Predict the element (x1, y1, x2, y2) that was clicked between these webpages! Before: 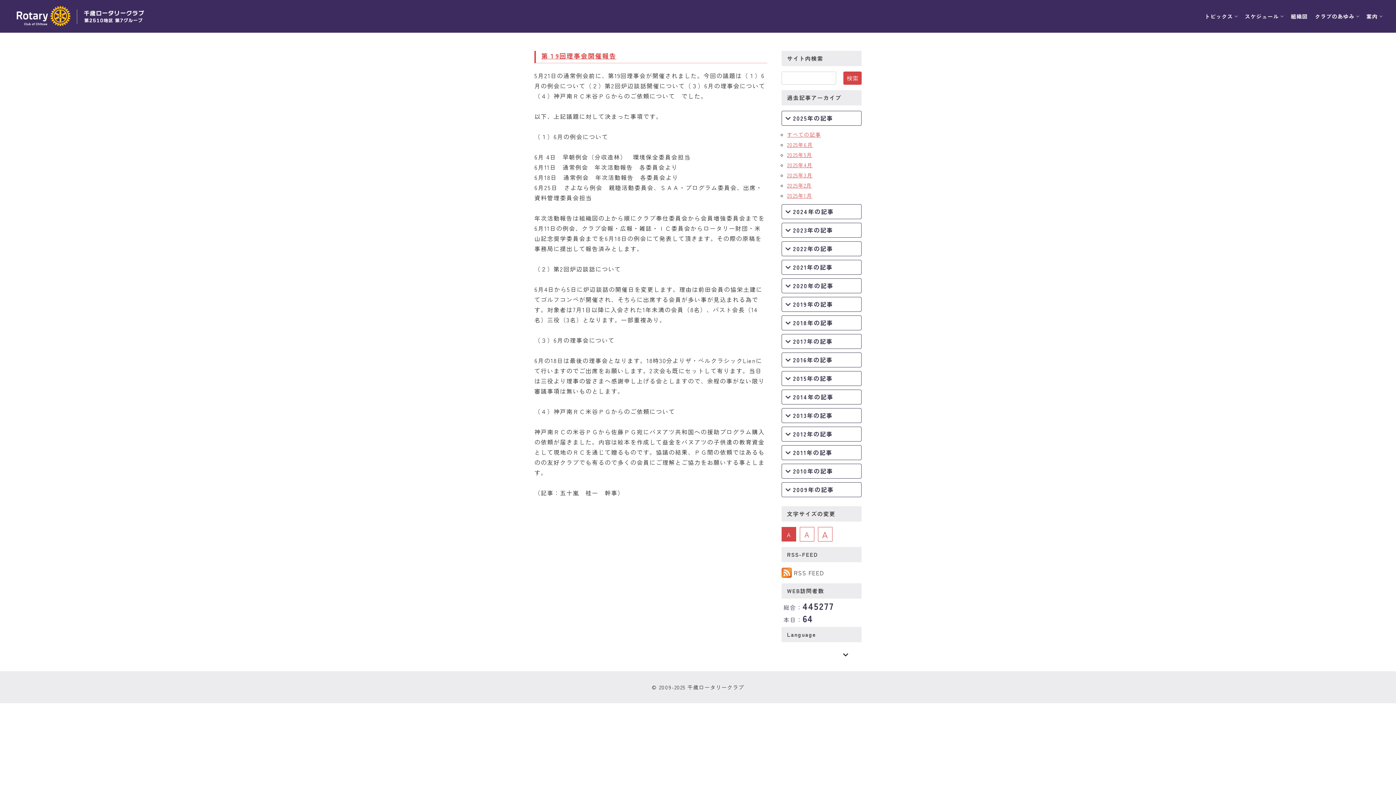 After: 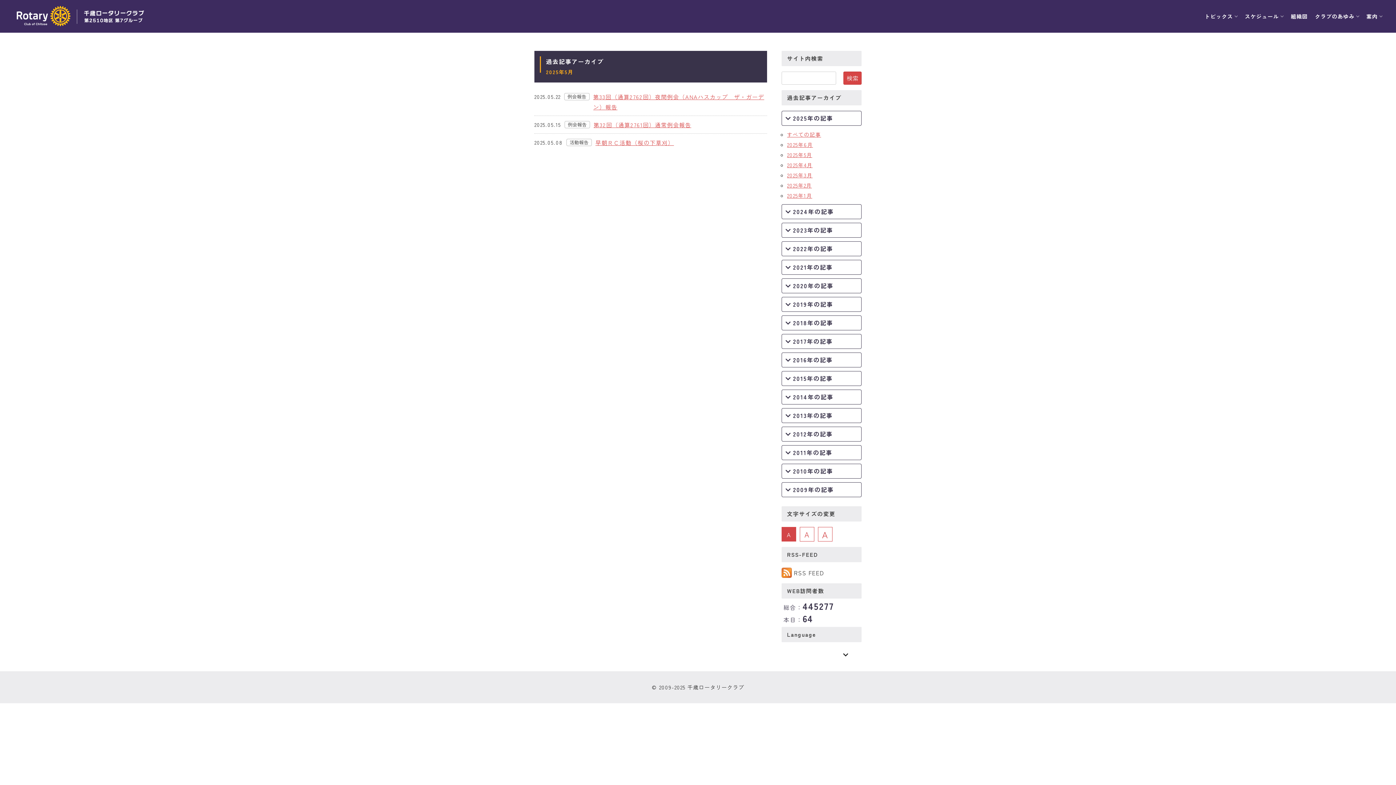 Action: bbox: (787, 151, 812, 158) label: 2025年5月